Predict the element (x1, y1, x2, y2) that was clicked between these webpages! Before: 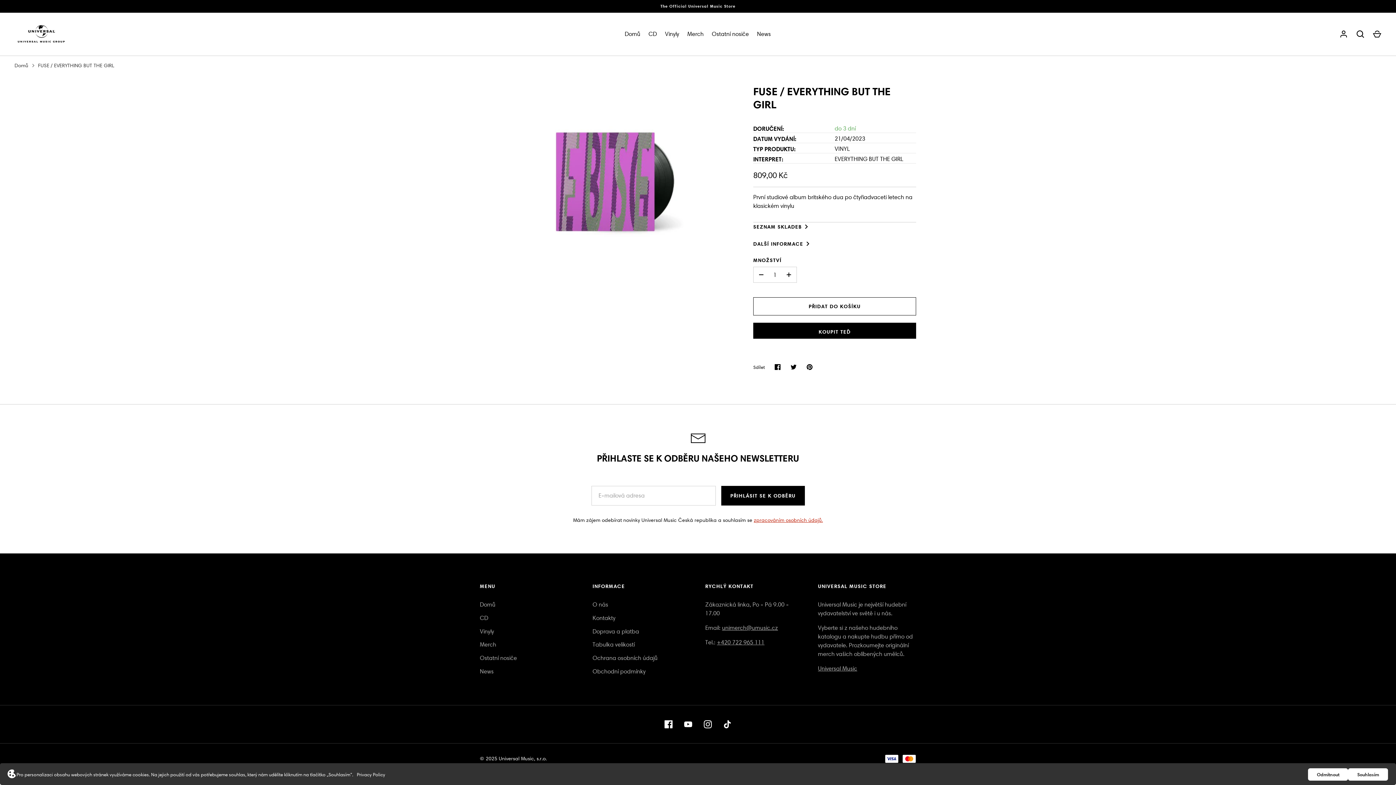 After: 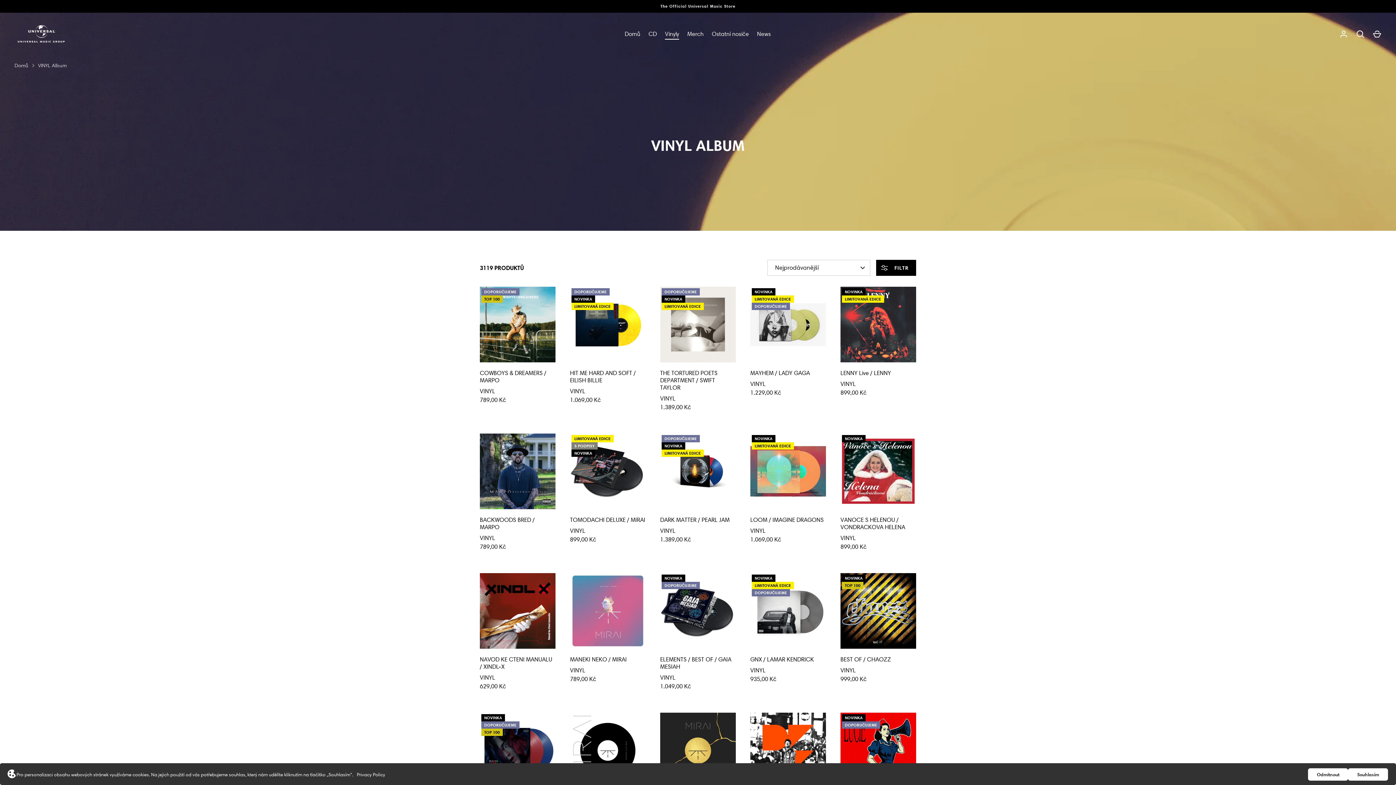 Action: label: Vinyly bbox: (661, 29, 683, 38)